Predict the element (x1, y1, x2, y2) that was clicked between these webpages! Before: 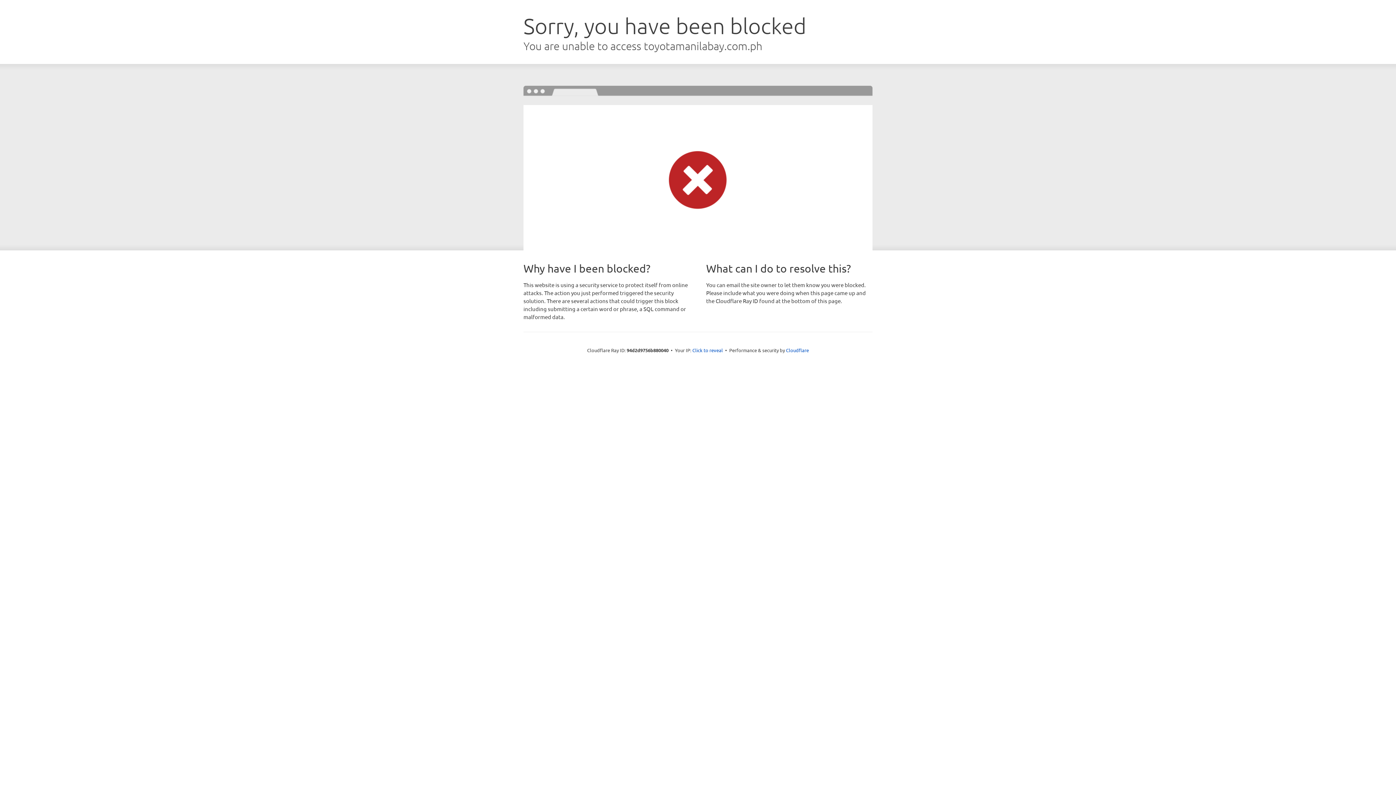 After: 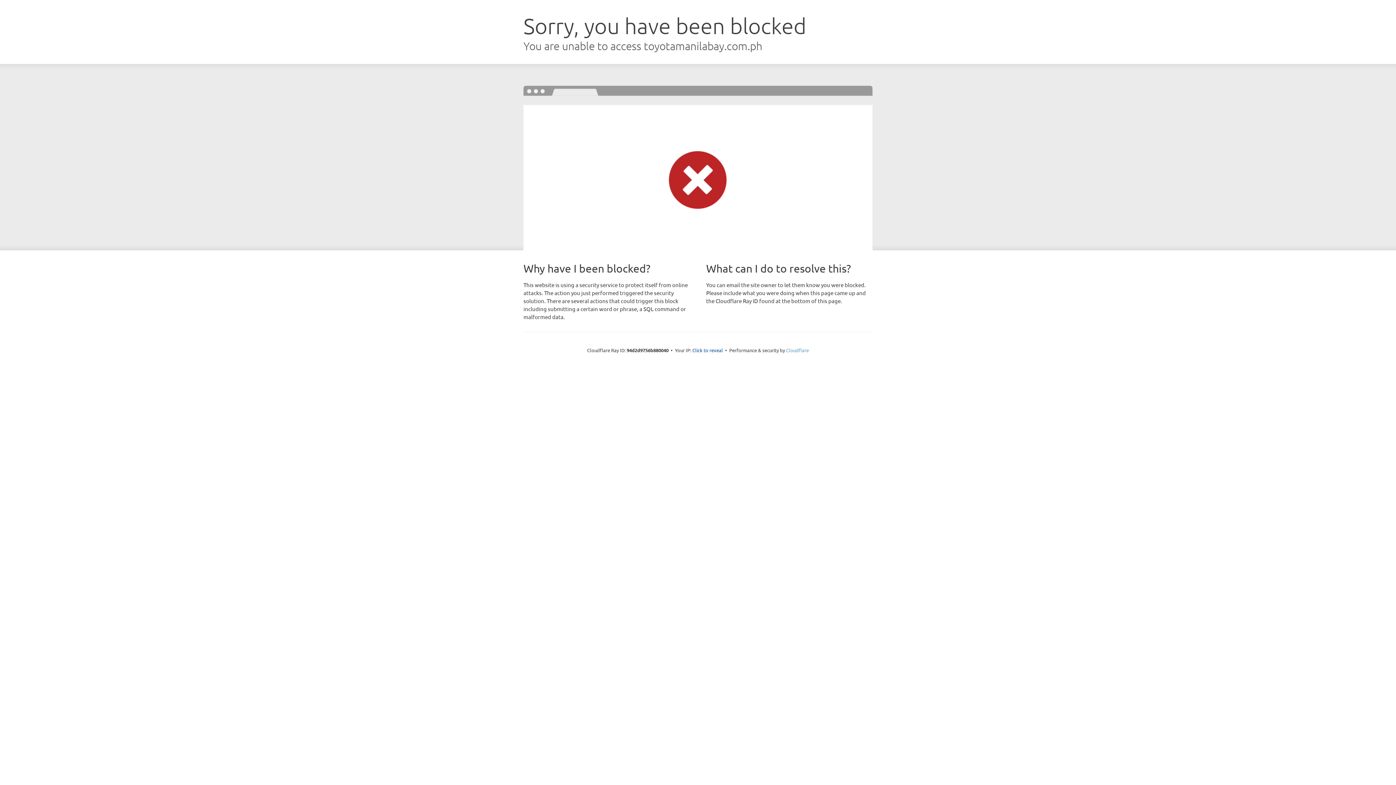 Action: label: Cloudflare bbox: (786, 347, 809, 353)